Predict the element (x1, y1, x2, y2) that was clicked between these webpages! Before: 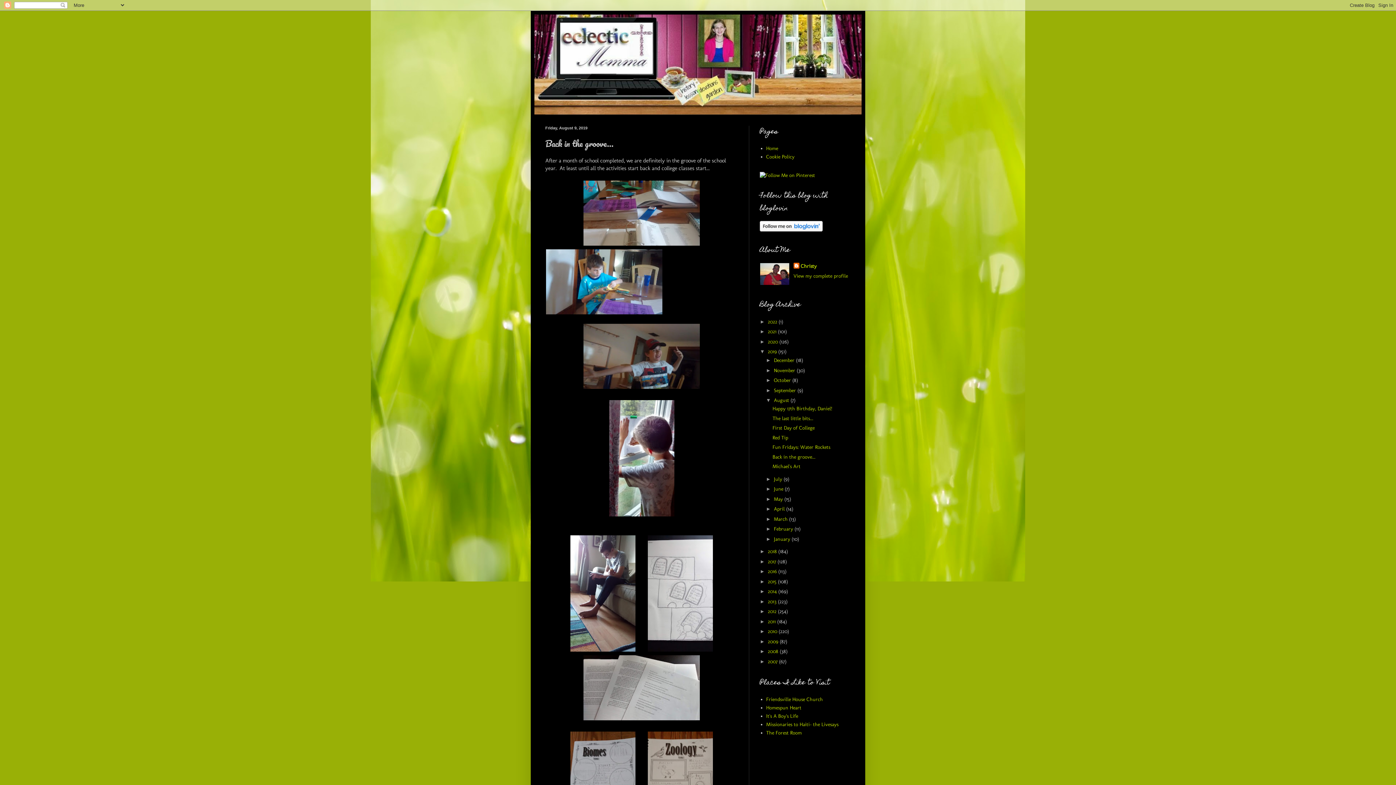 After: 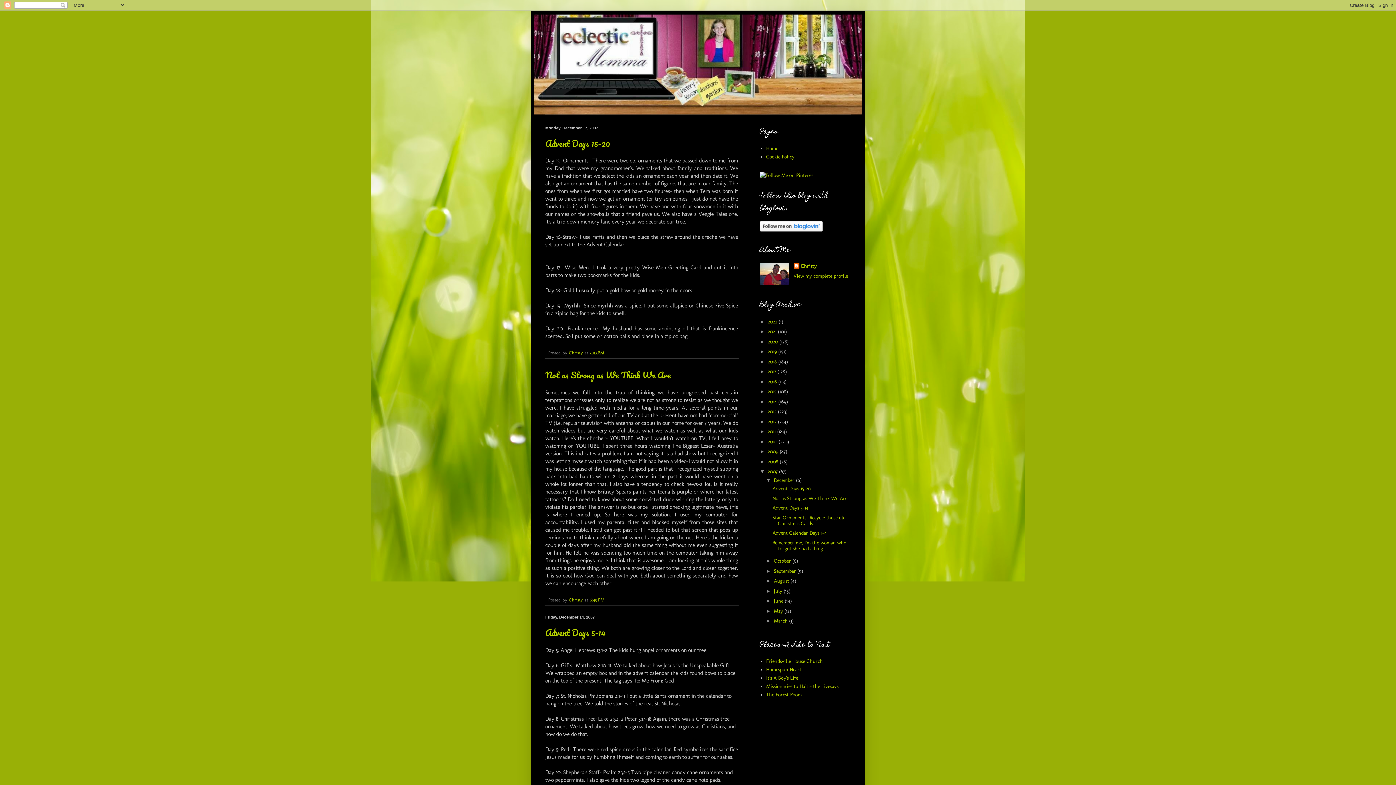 Action: label: 2007  bbox: (768, 658, 779, 664)